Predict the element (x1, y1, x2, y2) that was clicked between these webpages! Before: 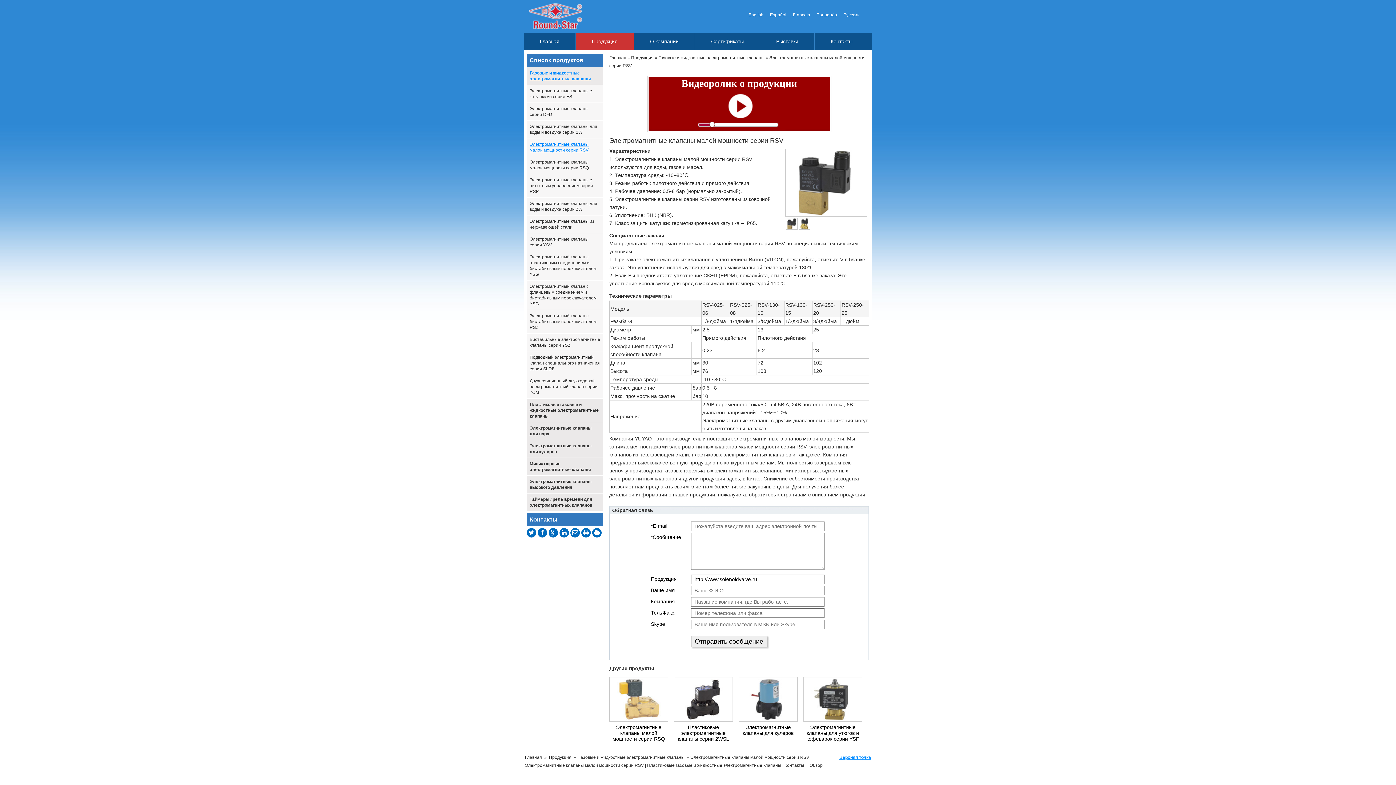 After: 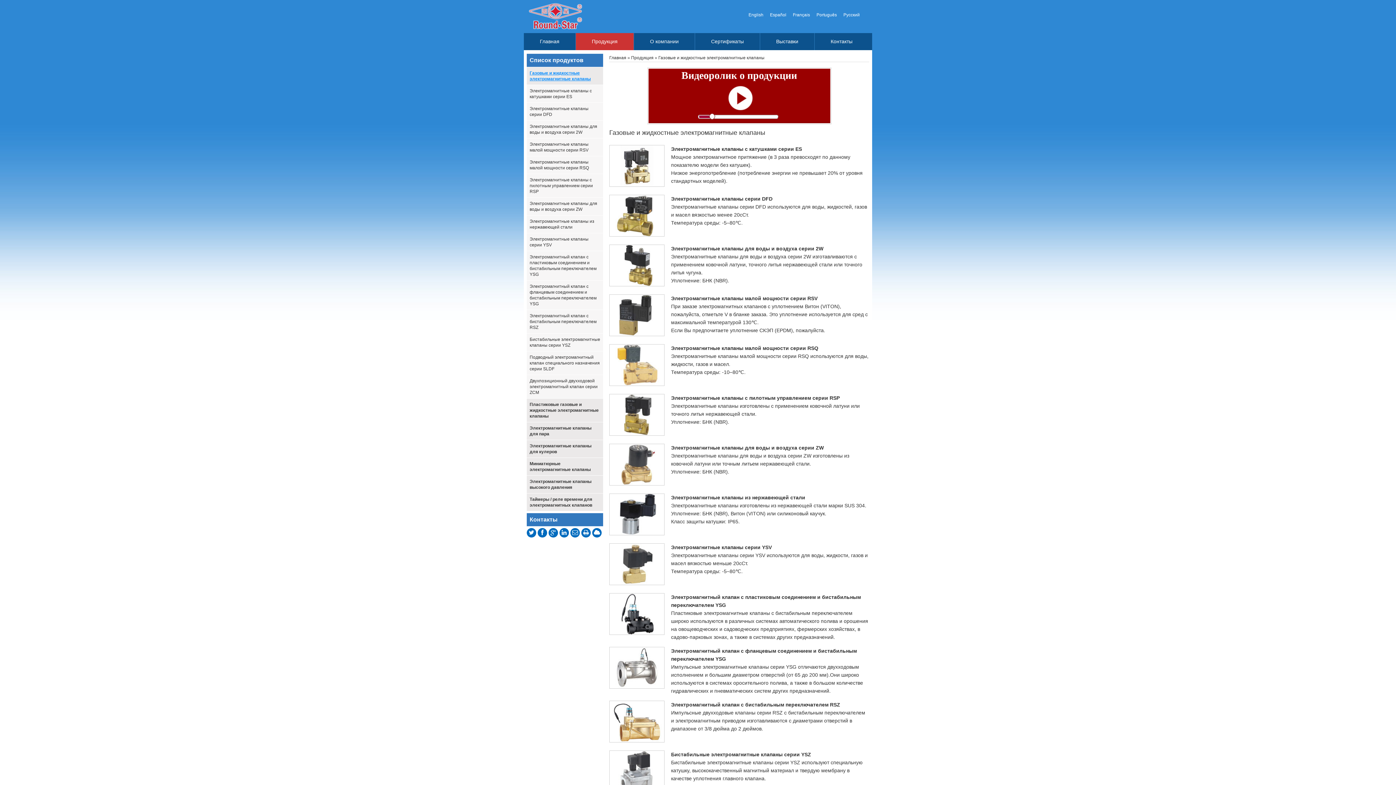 Action: bbox: (526, 67, 603, 84) label: Газовые и жидкостные электромагнитные клапаны